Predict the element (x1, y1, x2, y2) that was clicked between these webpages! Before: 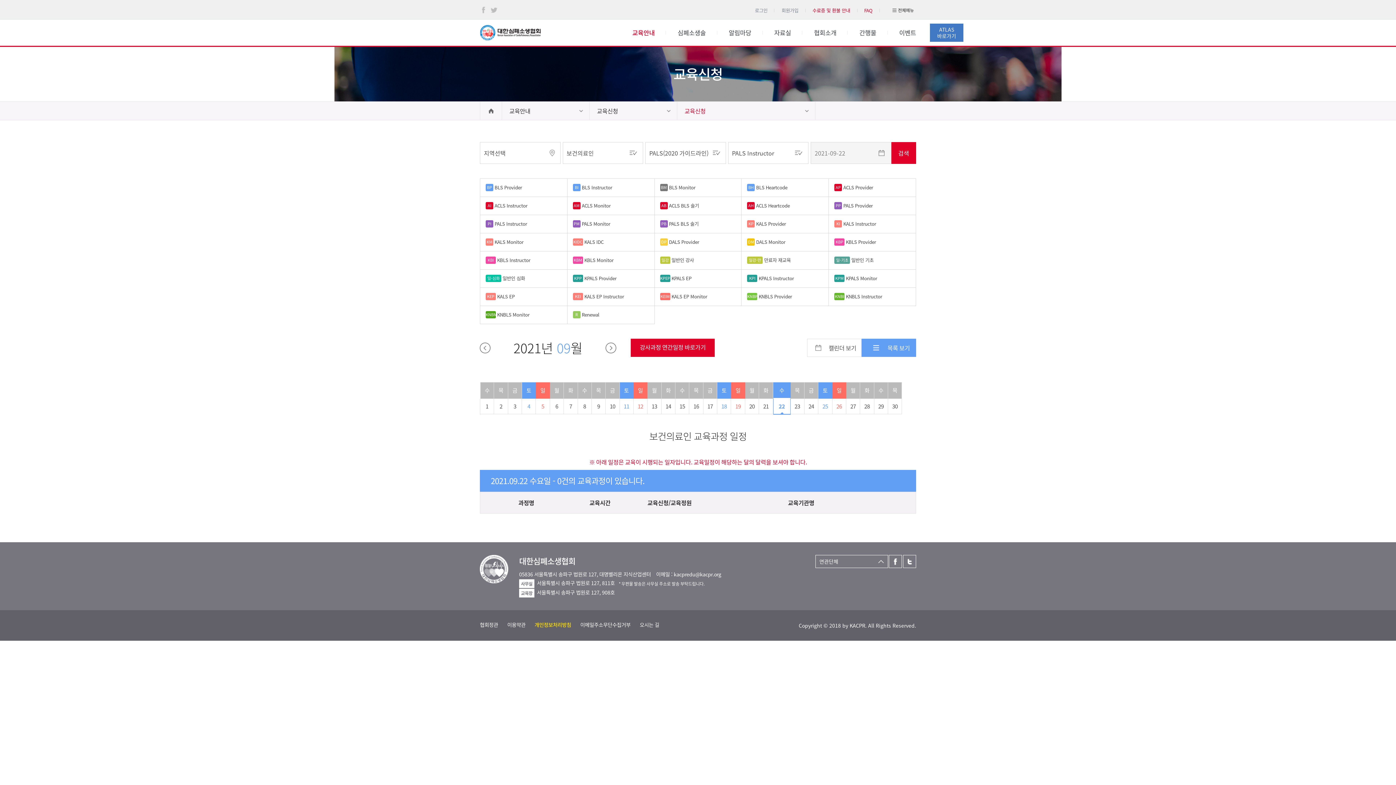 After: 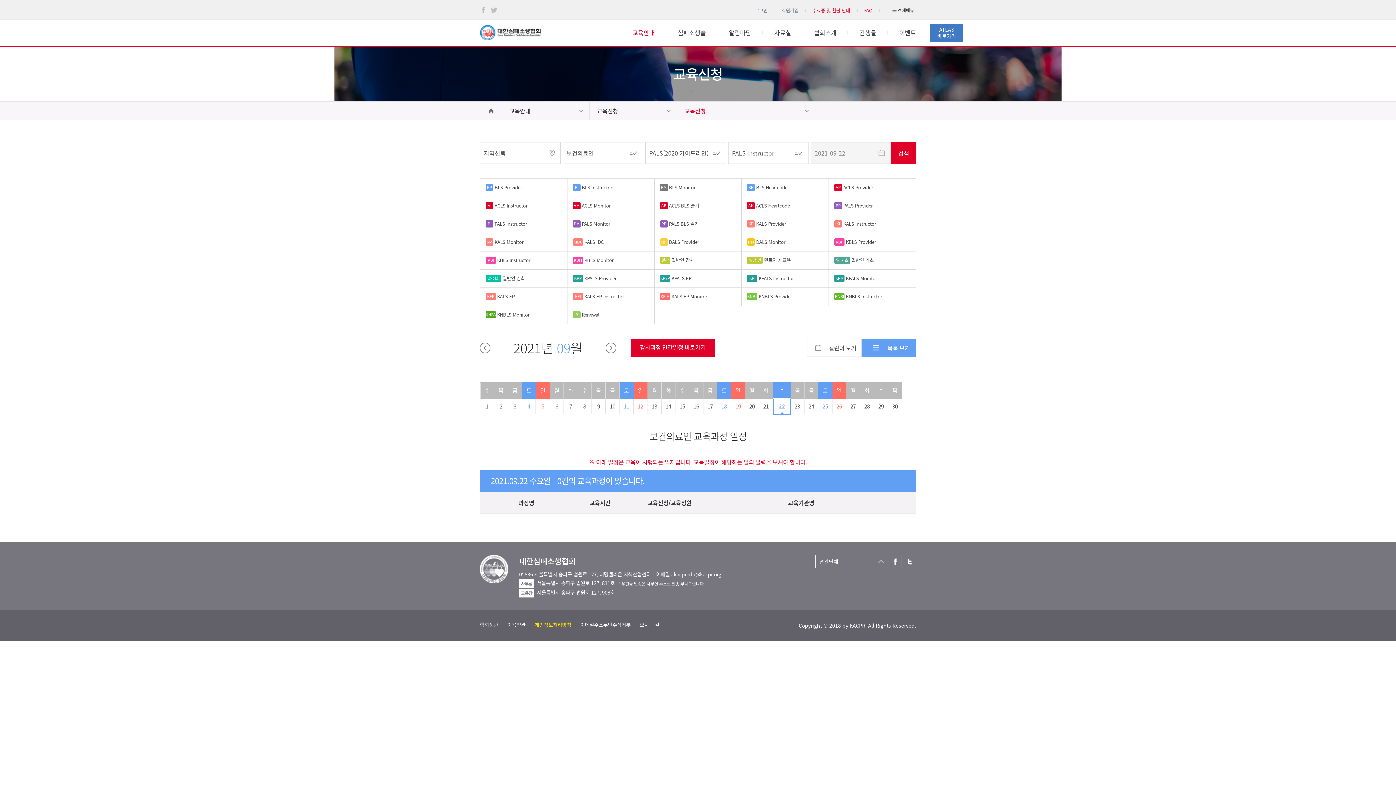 Action: label: 금 bbox: (605, 382, 619, 398)